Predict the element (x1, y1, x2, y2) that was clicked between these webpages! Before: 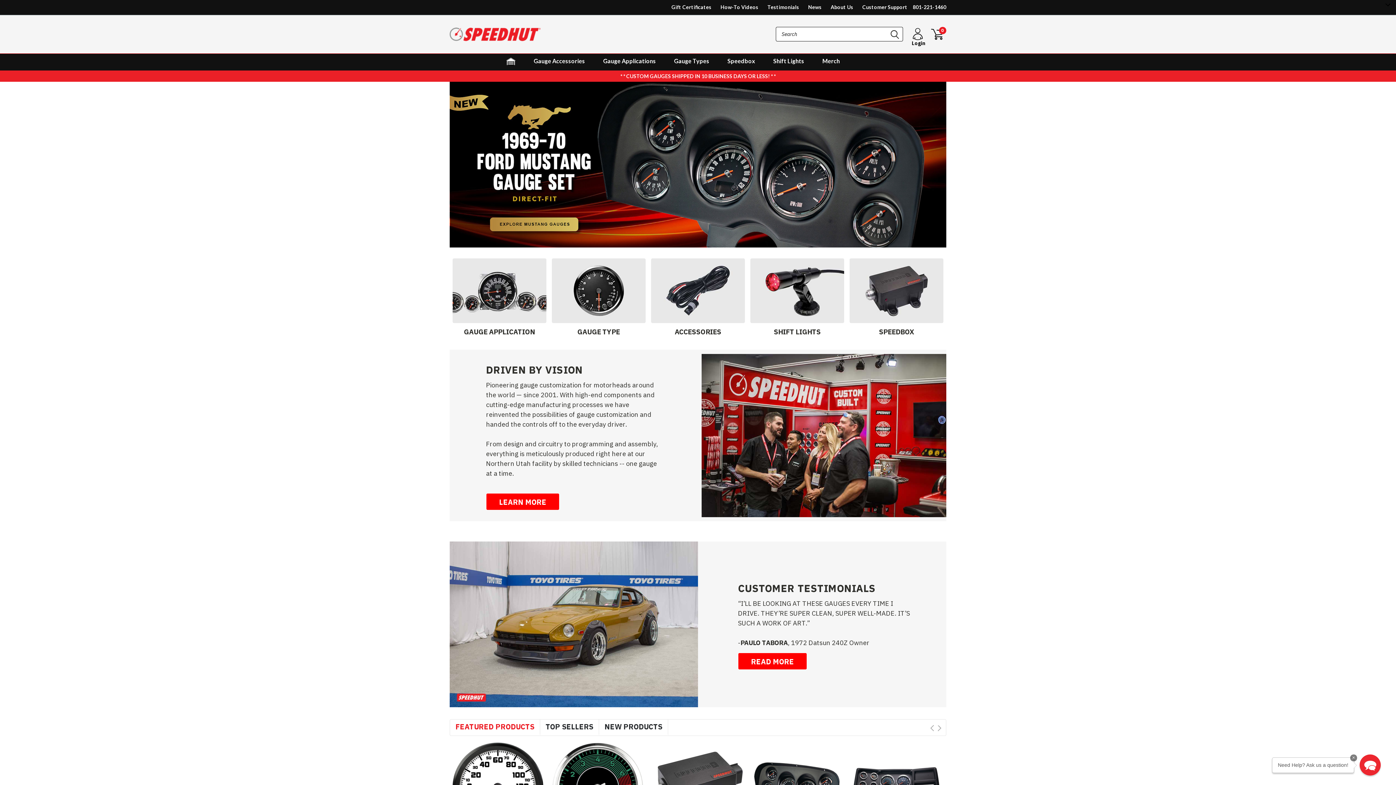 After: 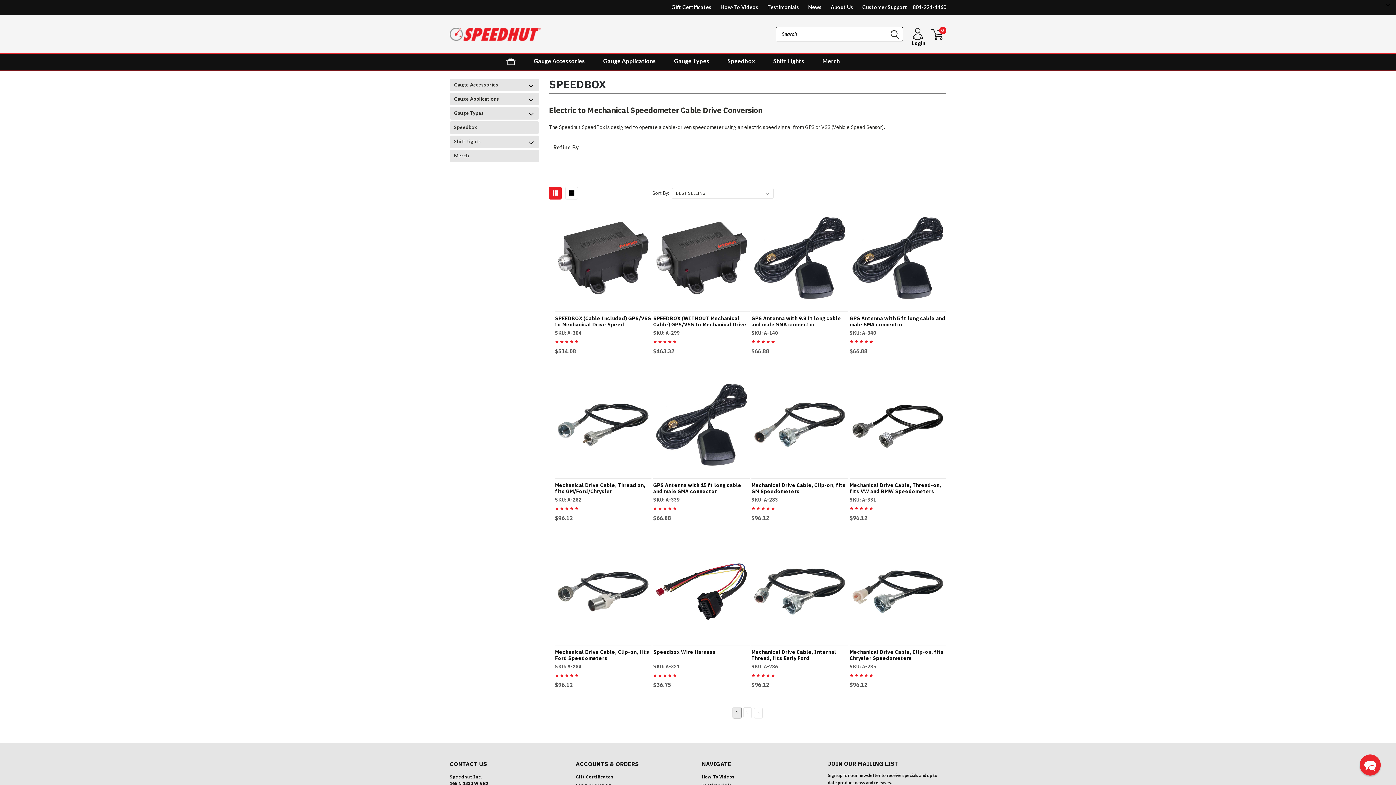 Action: bbox: (849, 323, 943, 337) label: SPEEDBOX